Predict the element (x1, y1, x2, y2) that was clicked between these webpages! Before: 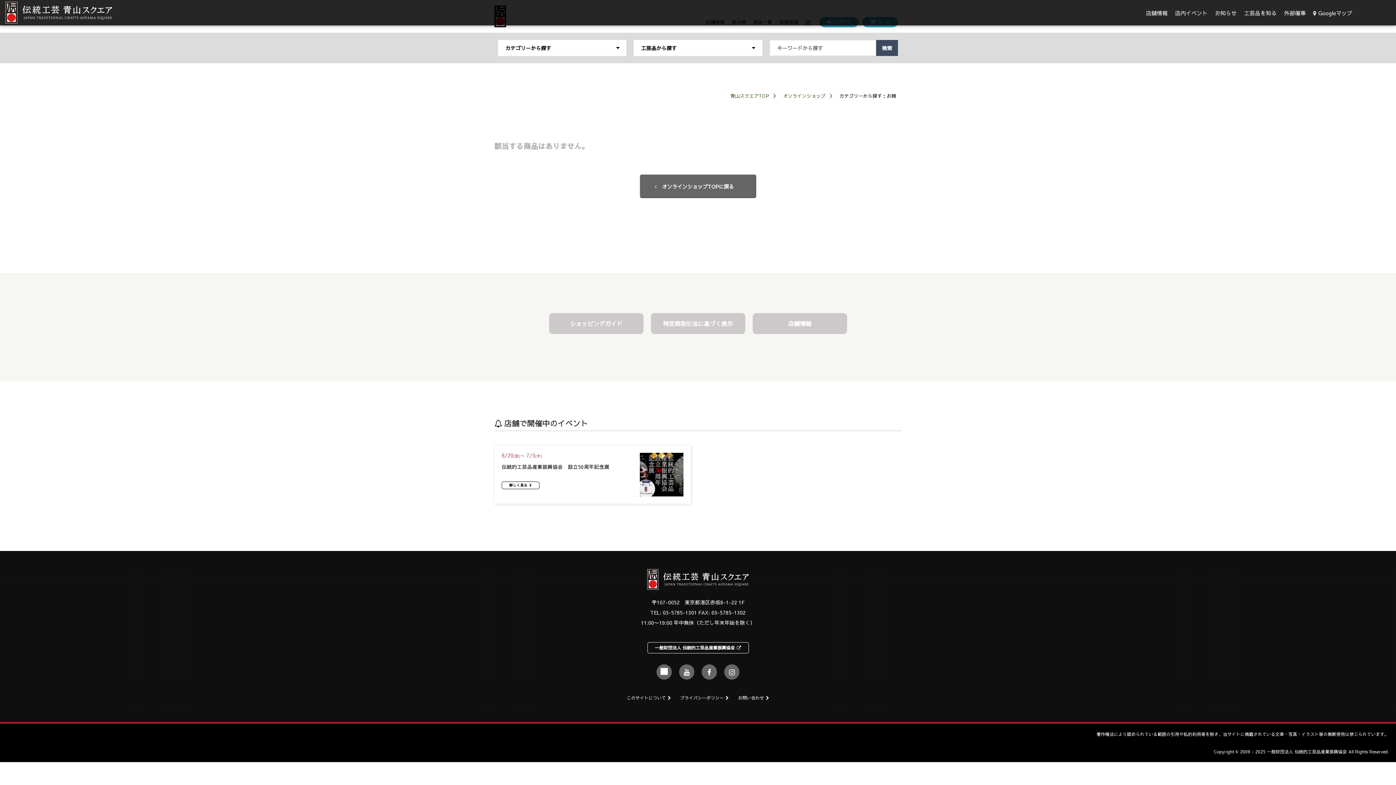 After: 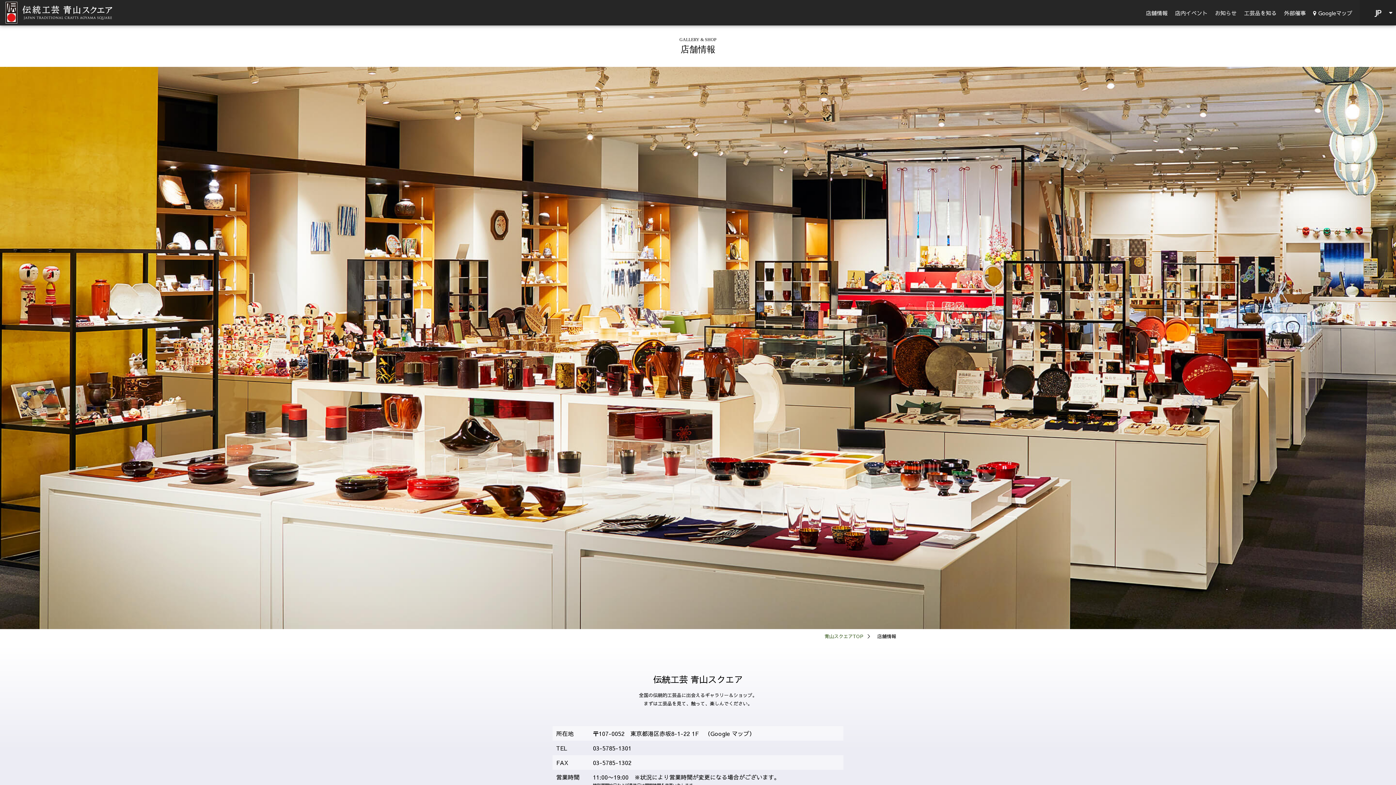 Action: bbox: (1146, 9, 1168, 16) label: 店舗情報